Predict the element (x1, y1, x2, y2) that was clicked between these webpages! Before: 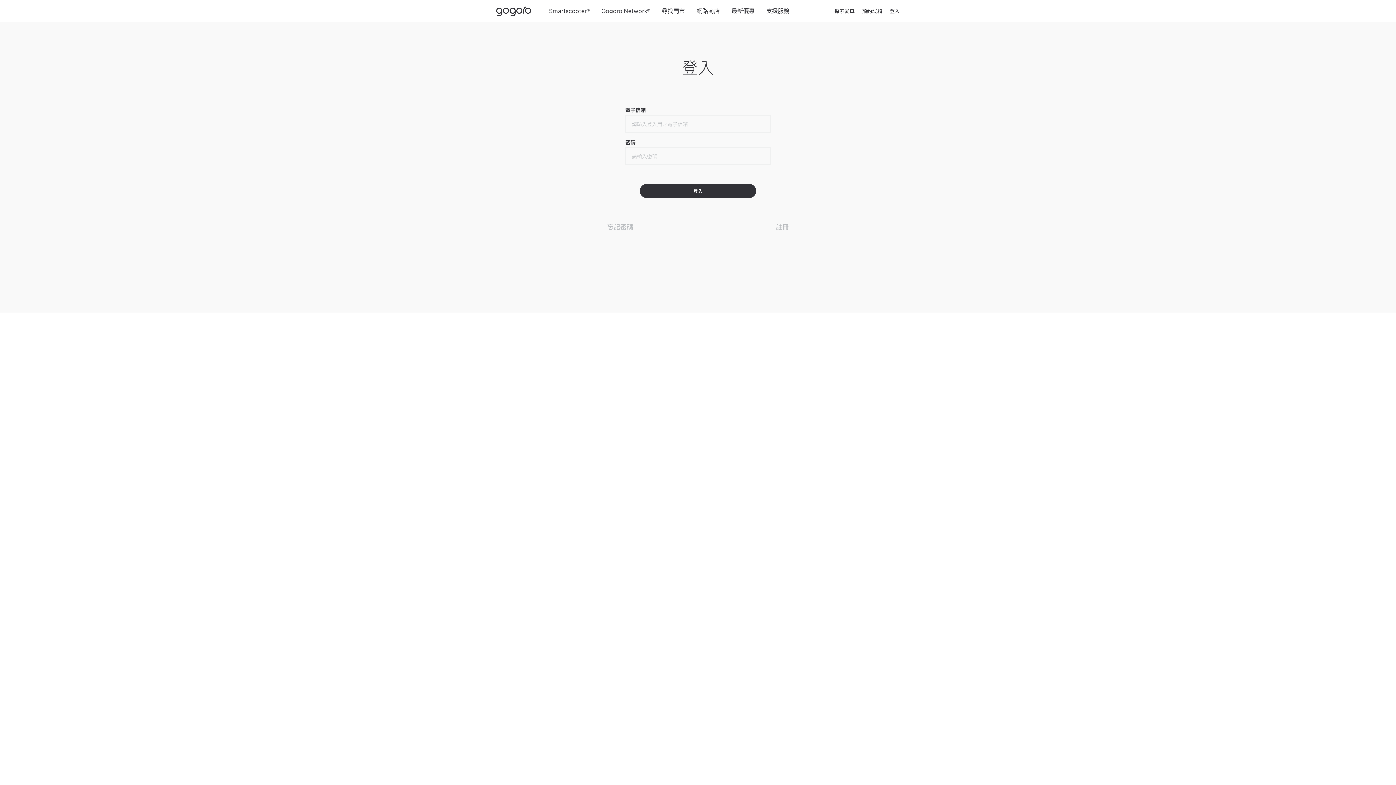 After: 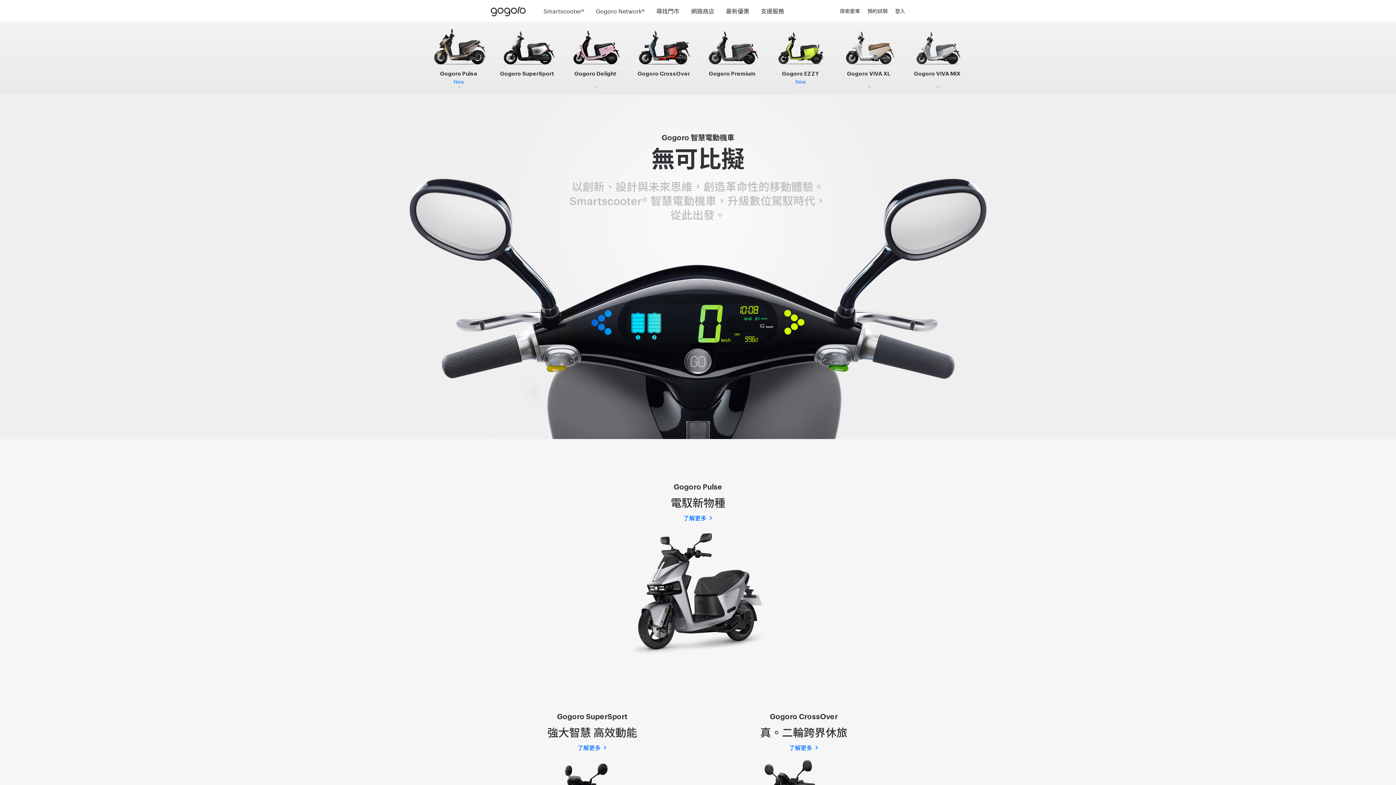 Action: label: Smartscooter® bbox: (543, 7, 595, 14)